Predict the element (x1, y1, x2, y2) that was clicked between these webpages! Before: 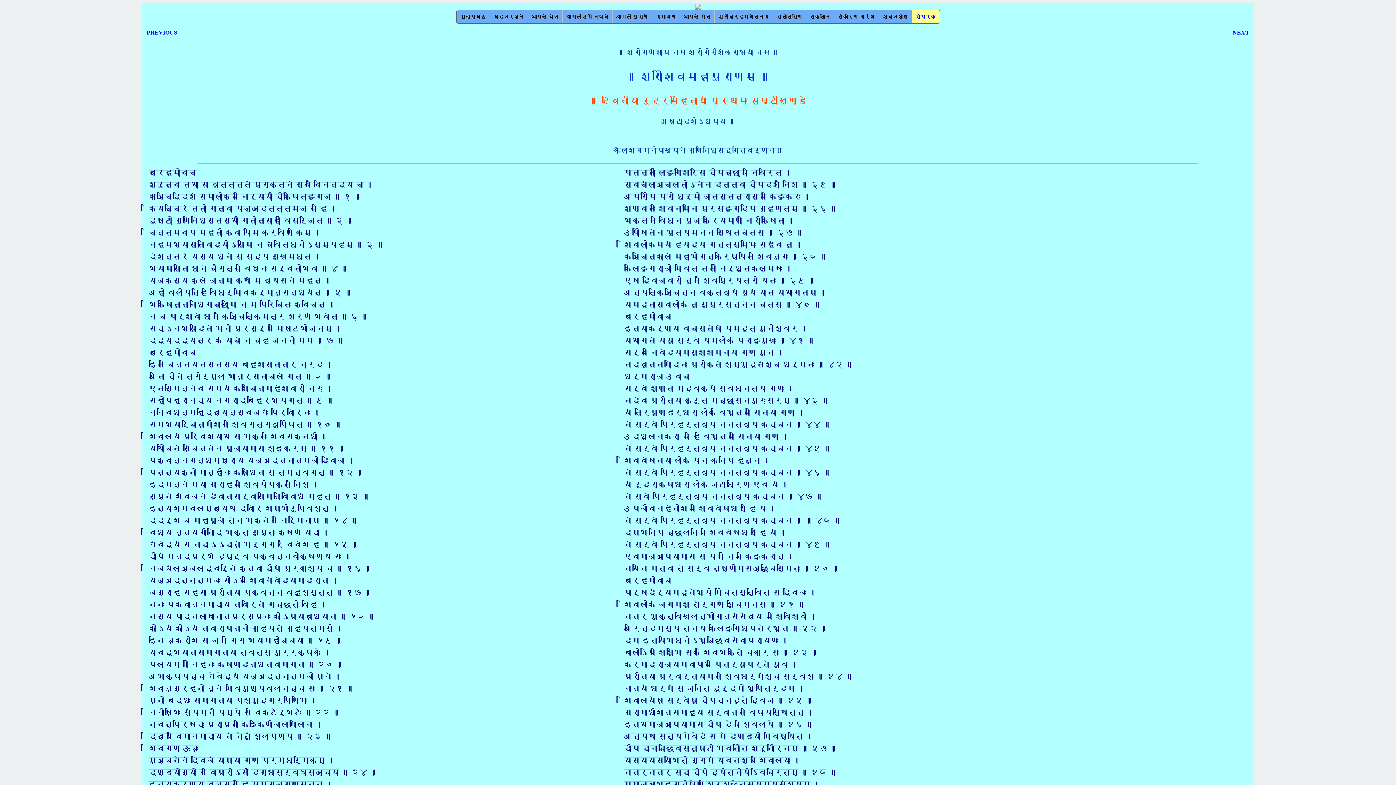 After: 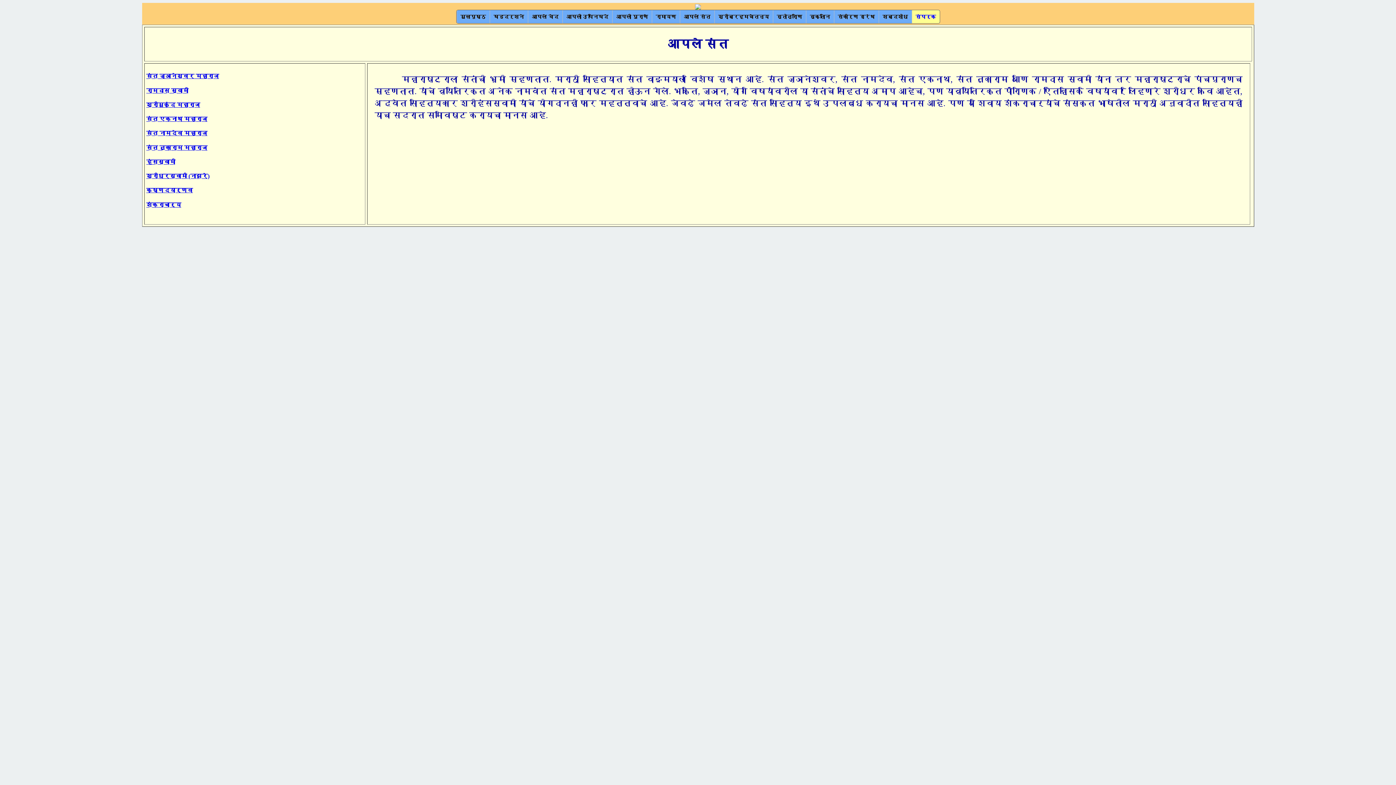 Action: bbox: (679, 10, 714, 23) label: आपले संत